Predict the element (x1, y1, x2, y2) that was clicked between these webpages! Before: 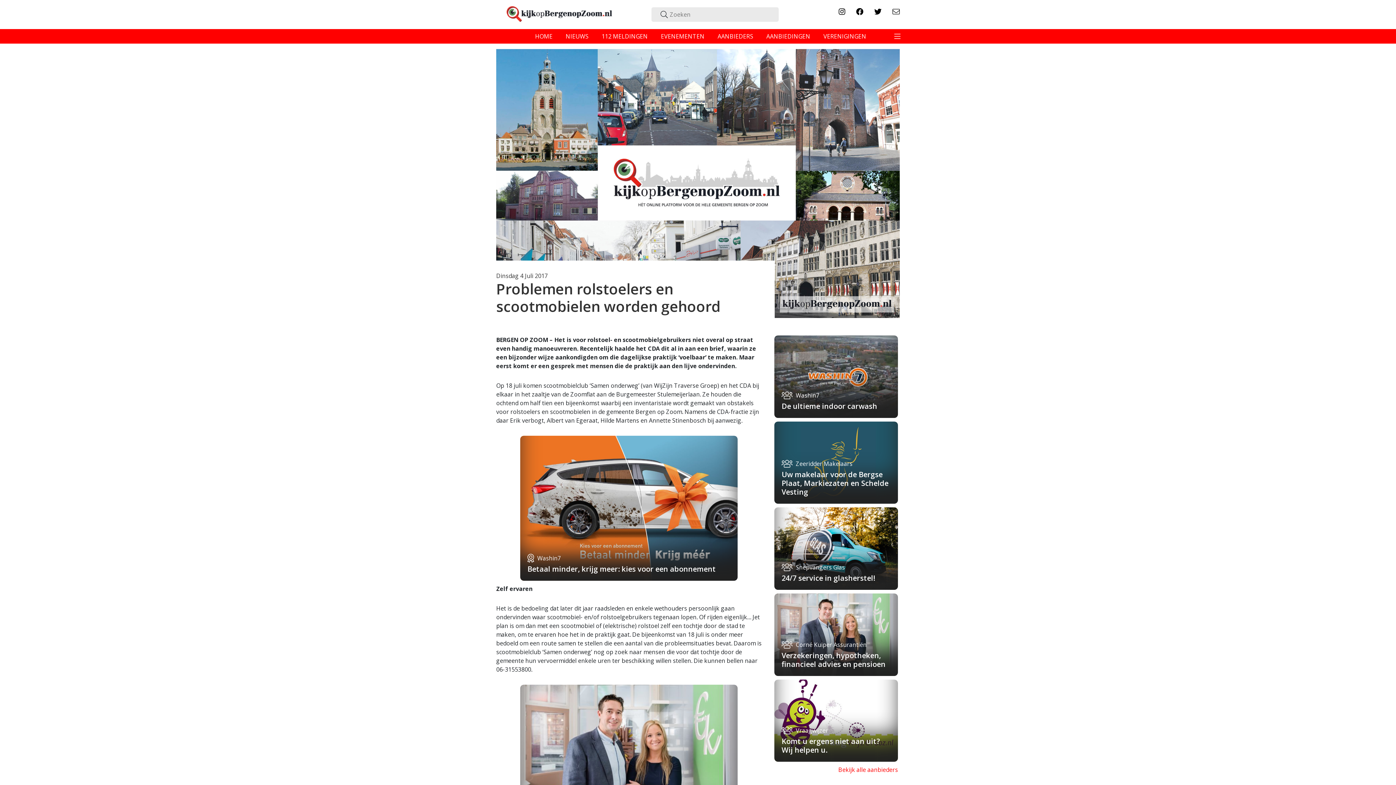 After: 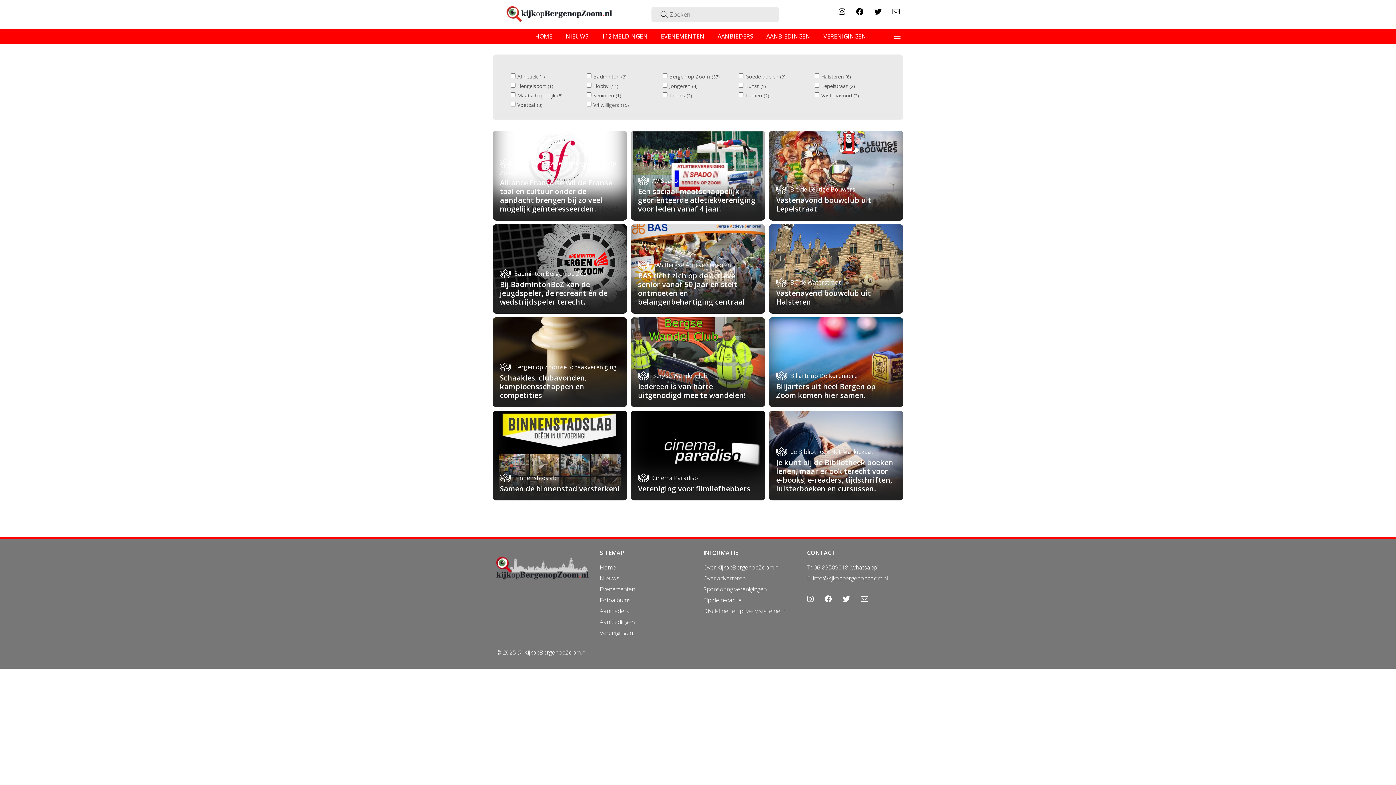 Action: bbox: (817, 29, 872, 43) label: VERENIGINGEN